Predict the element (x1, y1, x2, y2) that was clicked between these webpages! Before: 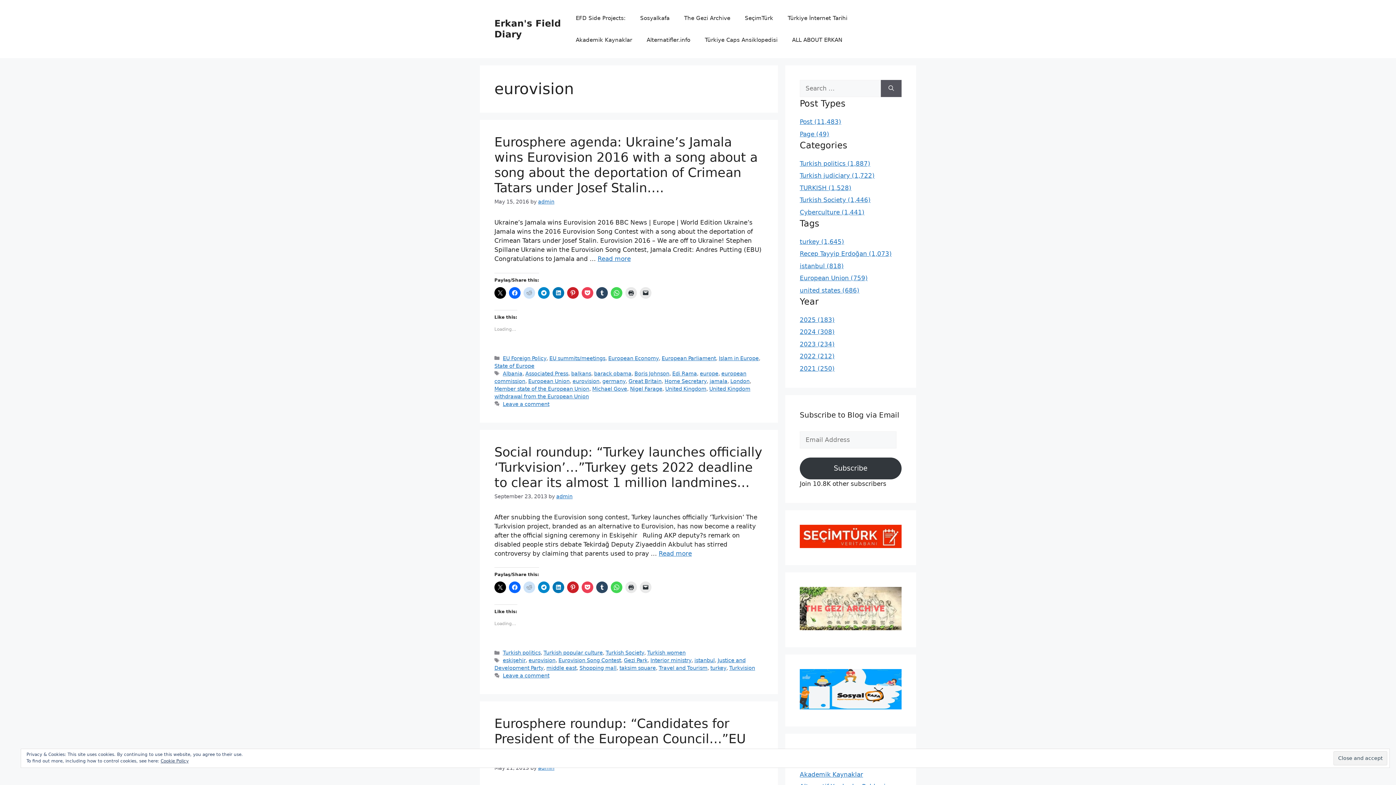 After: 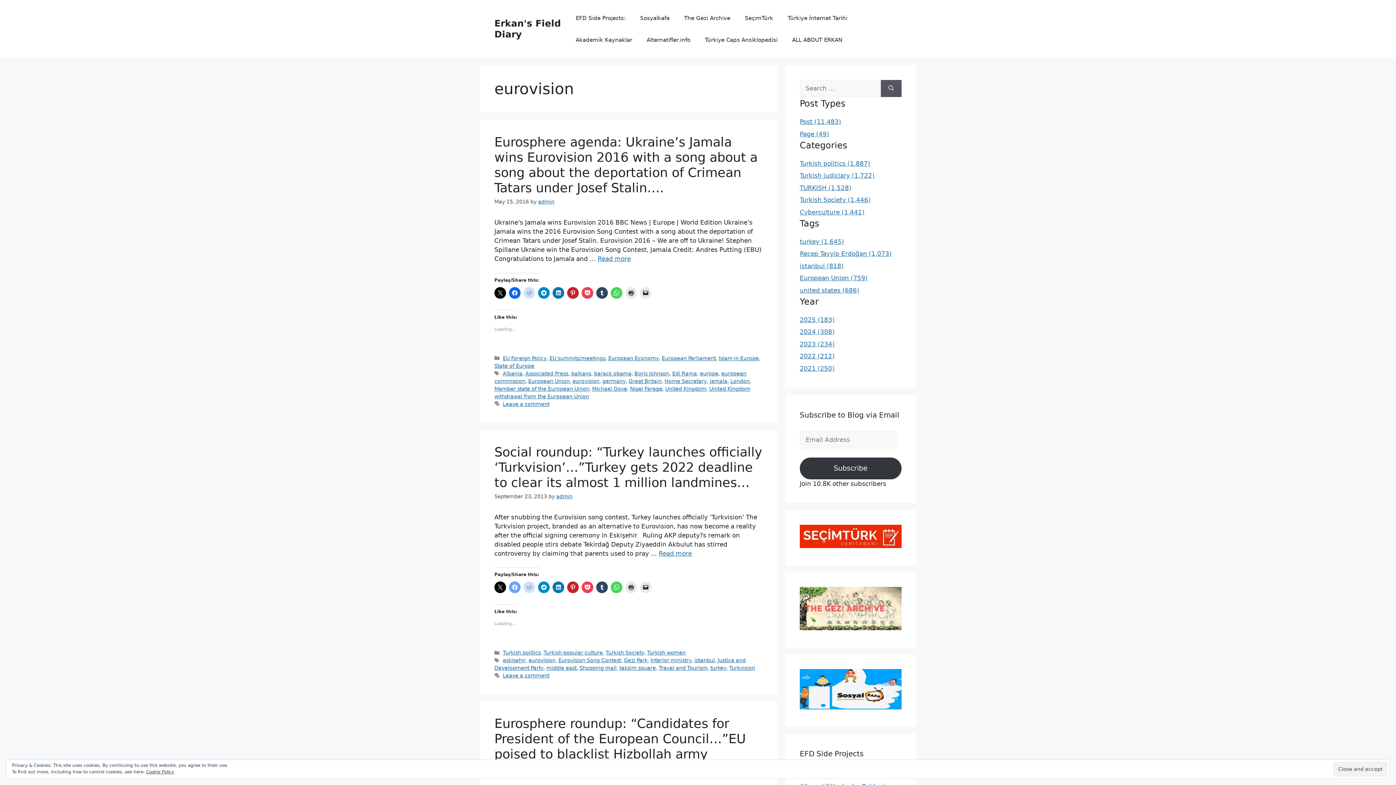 Action: bbox: (509, 581, 520, 593)